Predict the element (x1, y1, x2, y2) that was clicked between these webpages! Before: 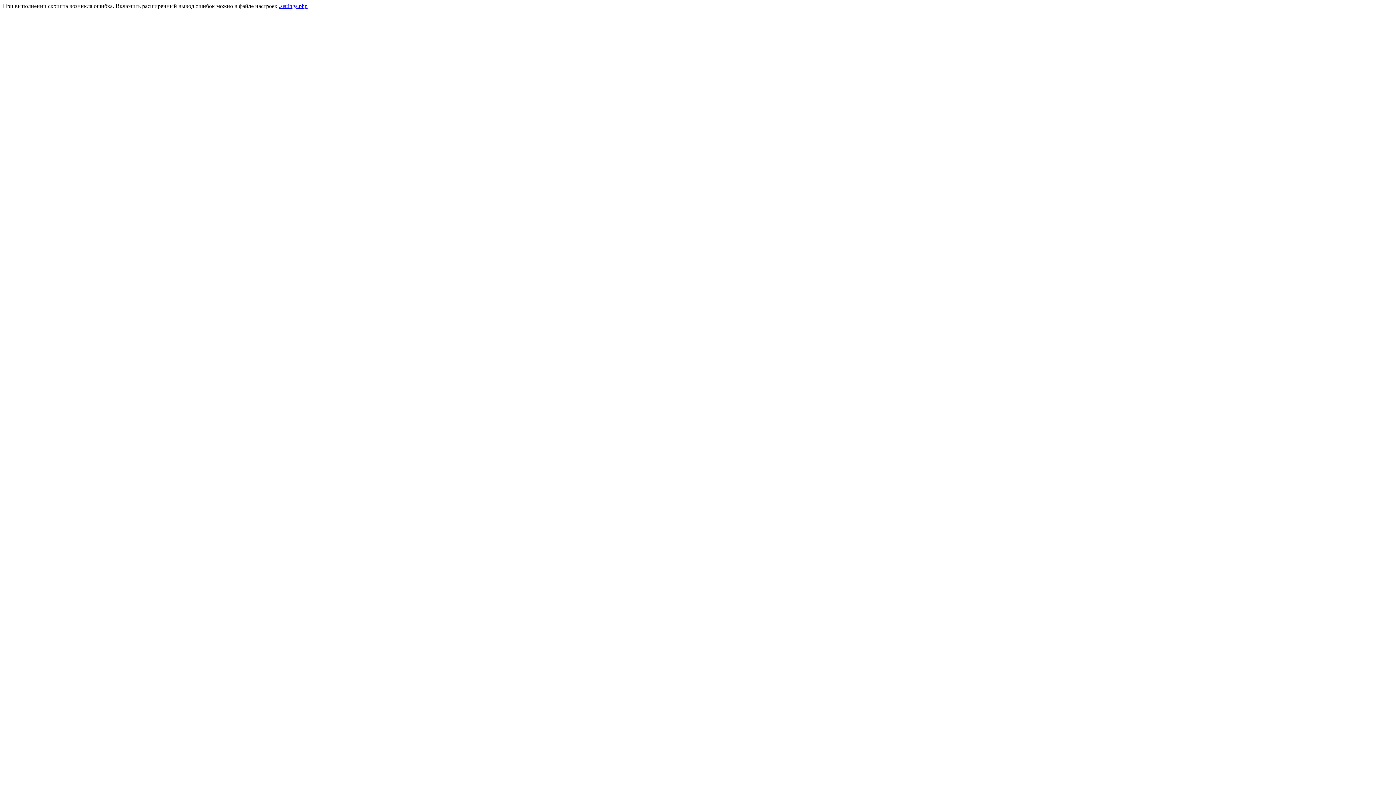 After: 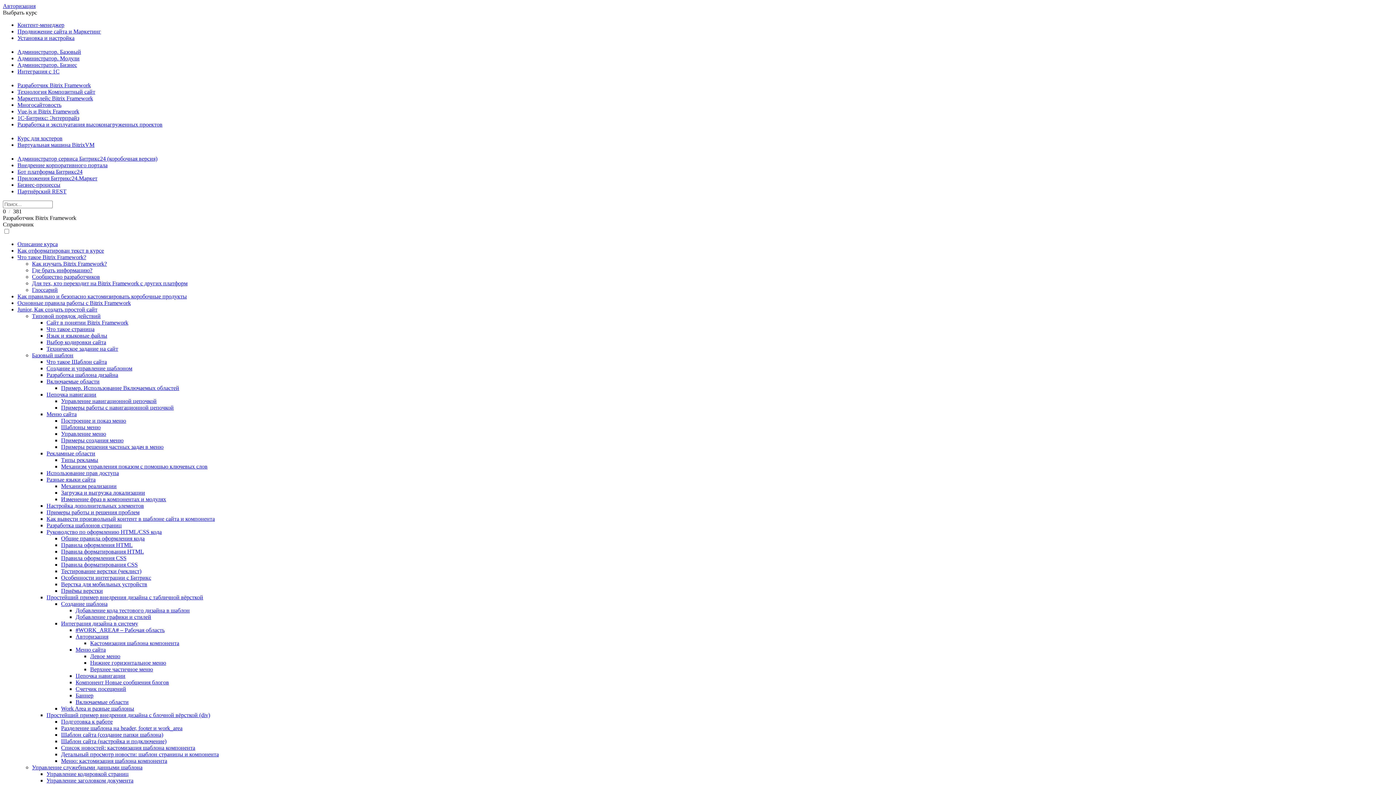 Action: label: .settings.php bbox: (278, 2, 307, 9)